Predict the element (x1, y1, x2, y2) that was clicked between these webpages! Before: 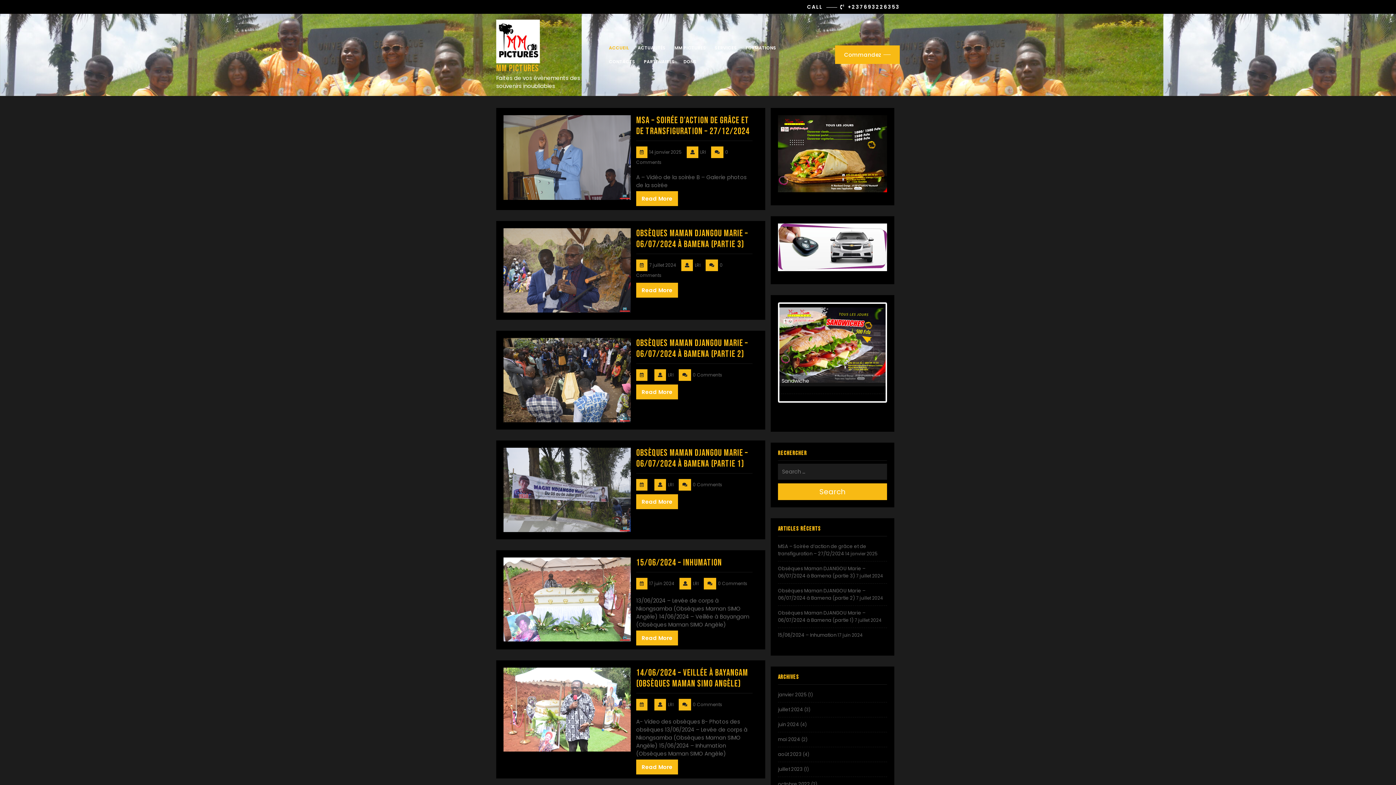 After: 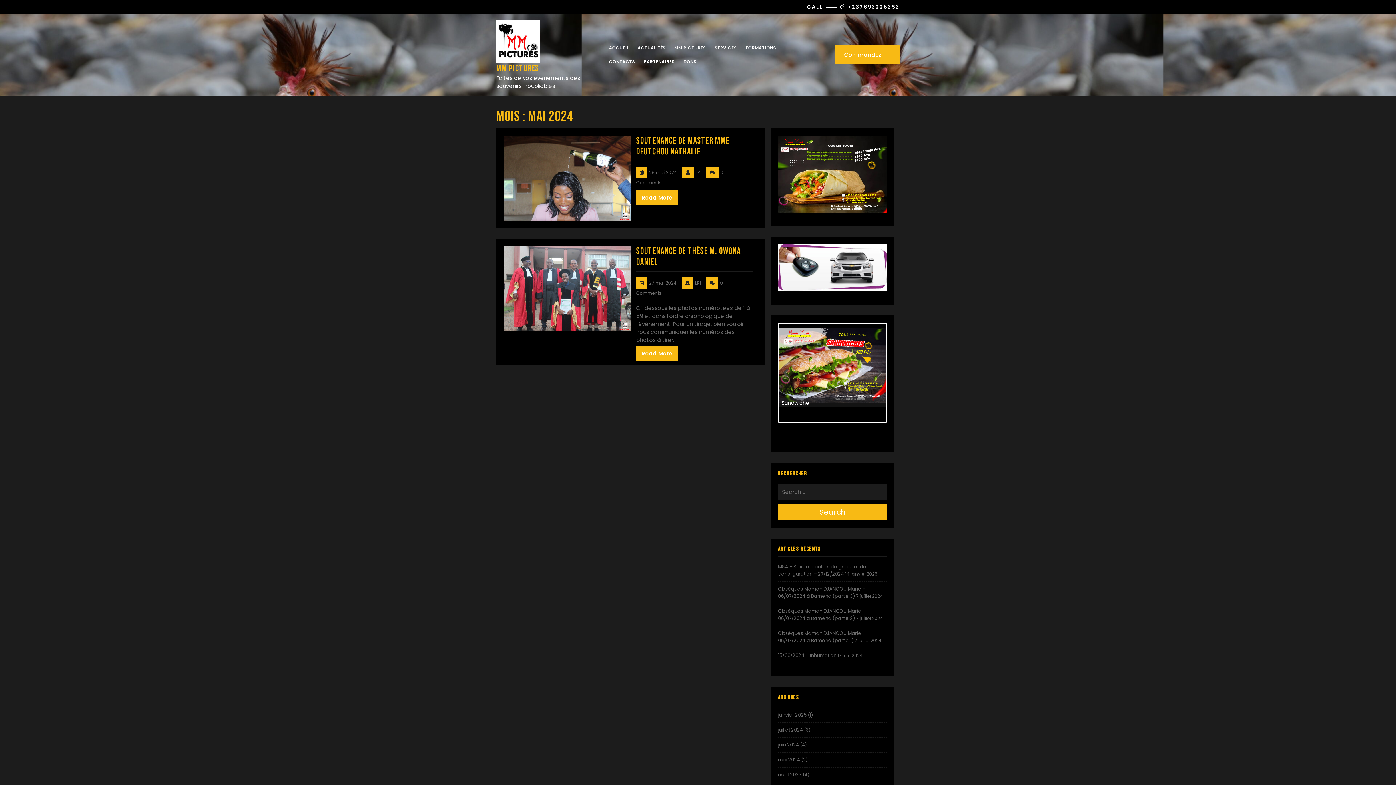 Action: label: mai 2024 bbox: (778, 742, 800, 749)